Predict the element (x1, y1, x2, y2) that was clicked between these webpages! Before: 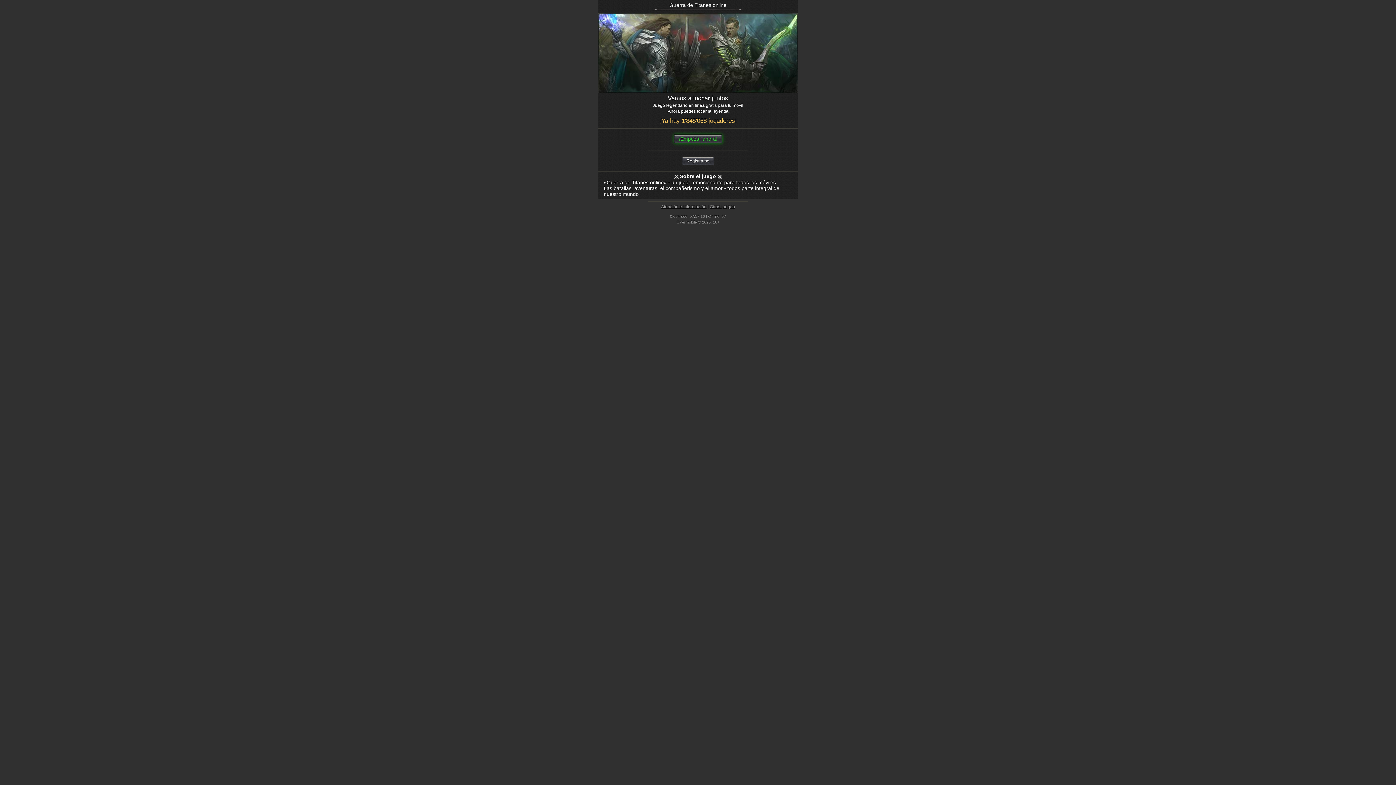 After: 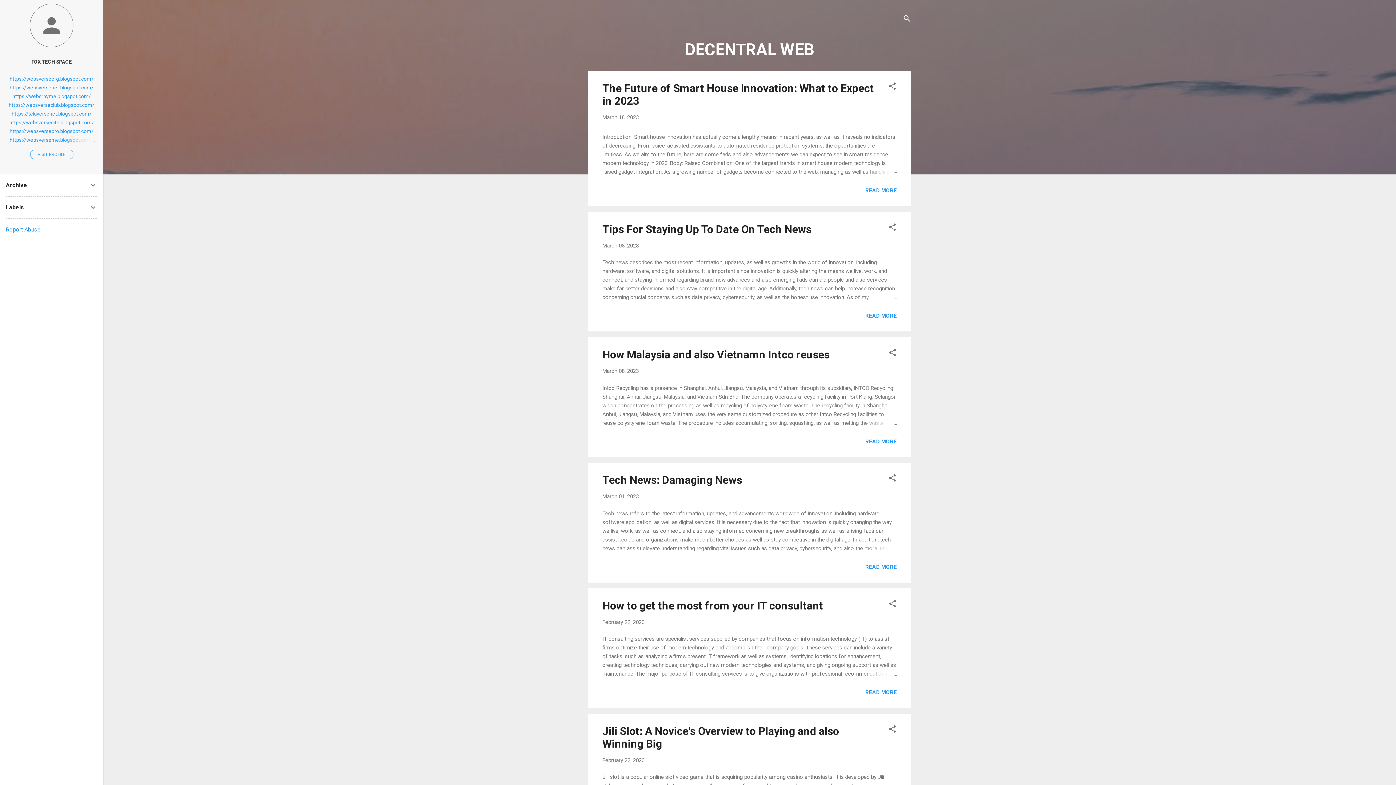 Action: label: Otros juegos bbox: (710, 204, 735, 209)